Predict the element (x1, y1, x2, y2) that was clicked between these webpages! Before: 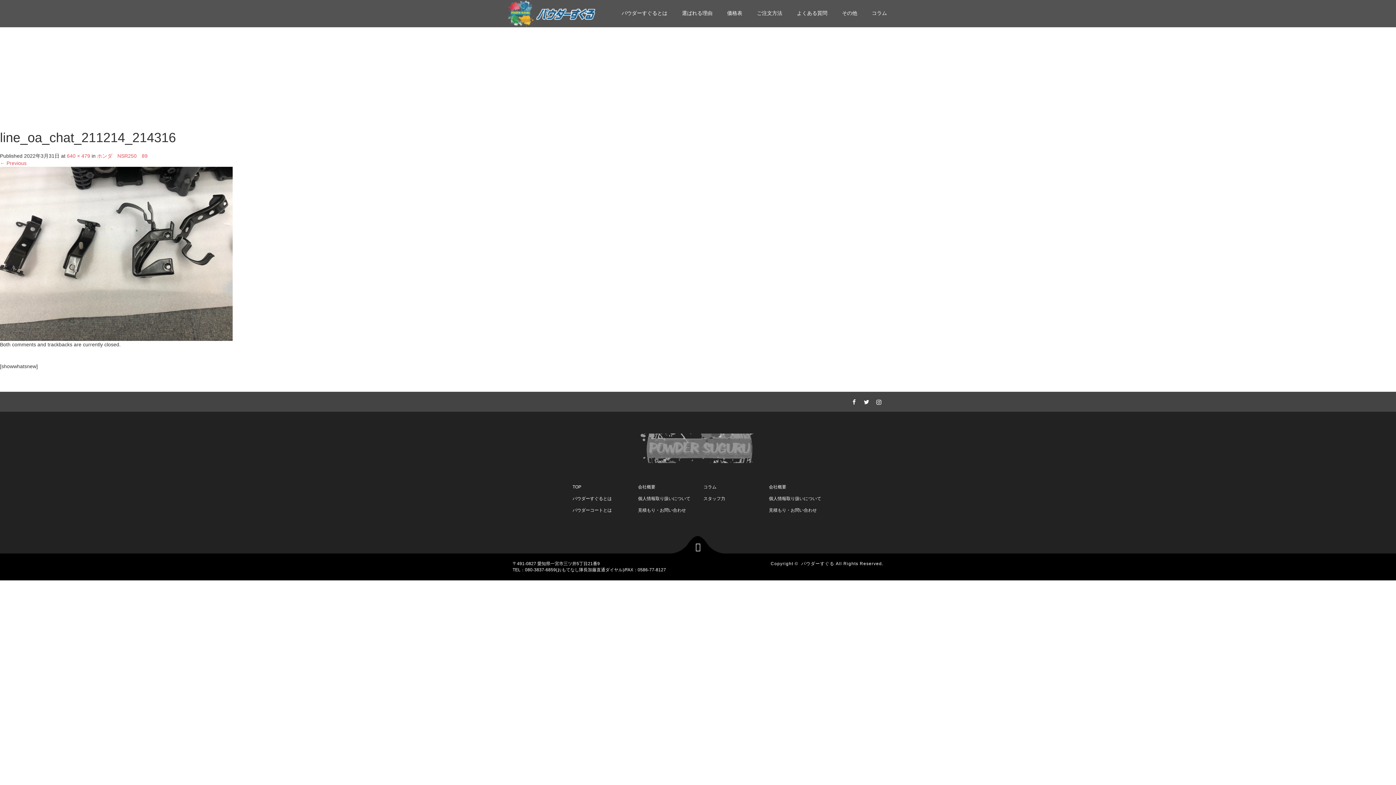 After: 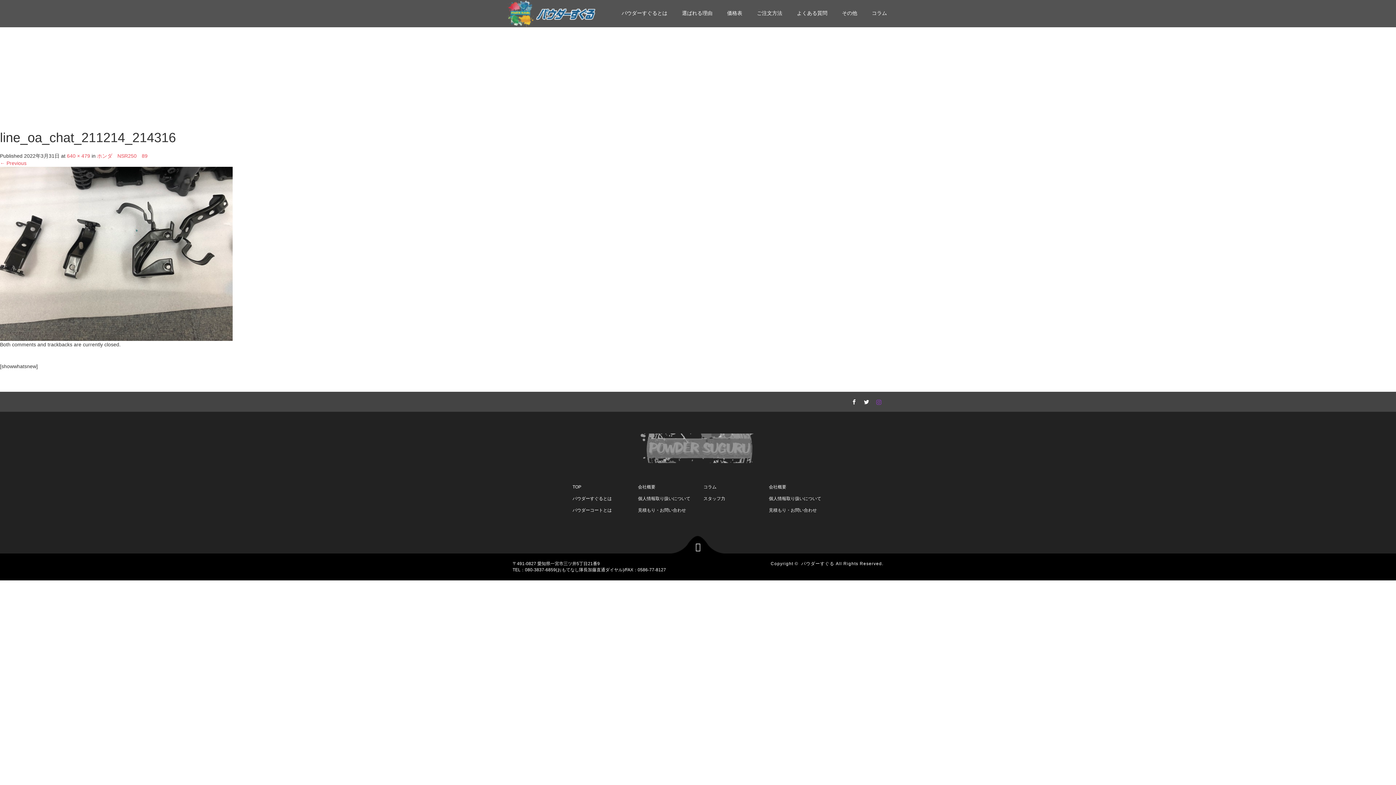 Action: label: Instagram bbox: (872, 395, 883, 406)